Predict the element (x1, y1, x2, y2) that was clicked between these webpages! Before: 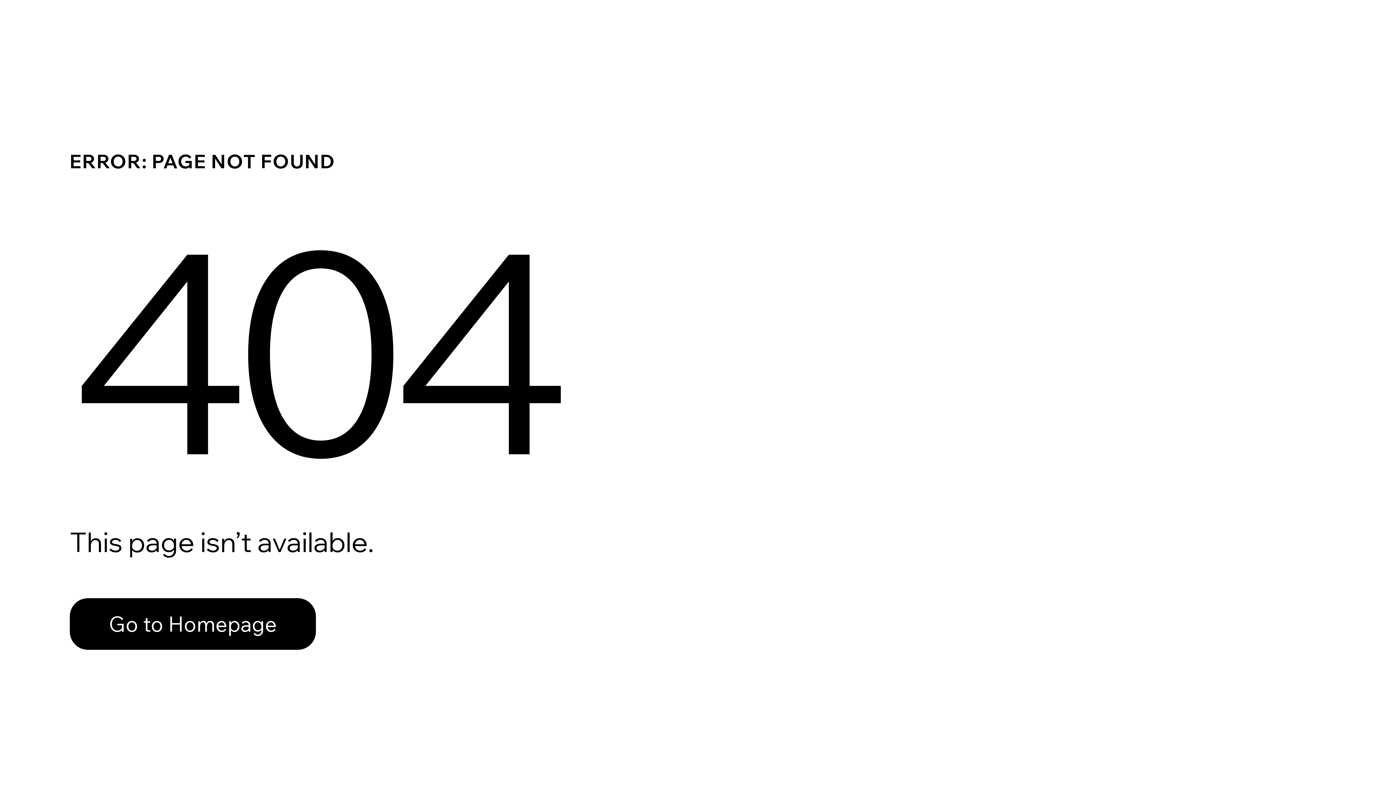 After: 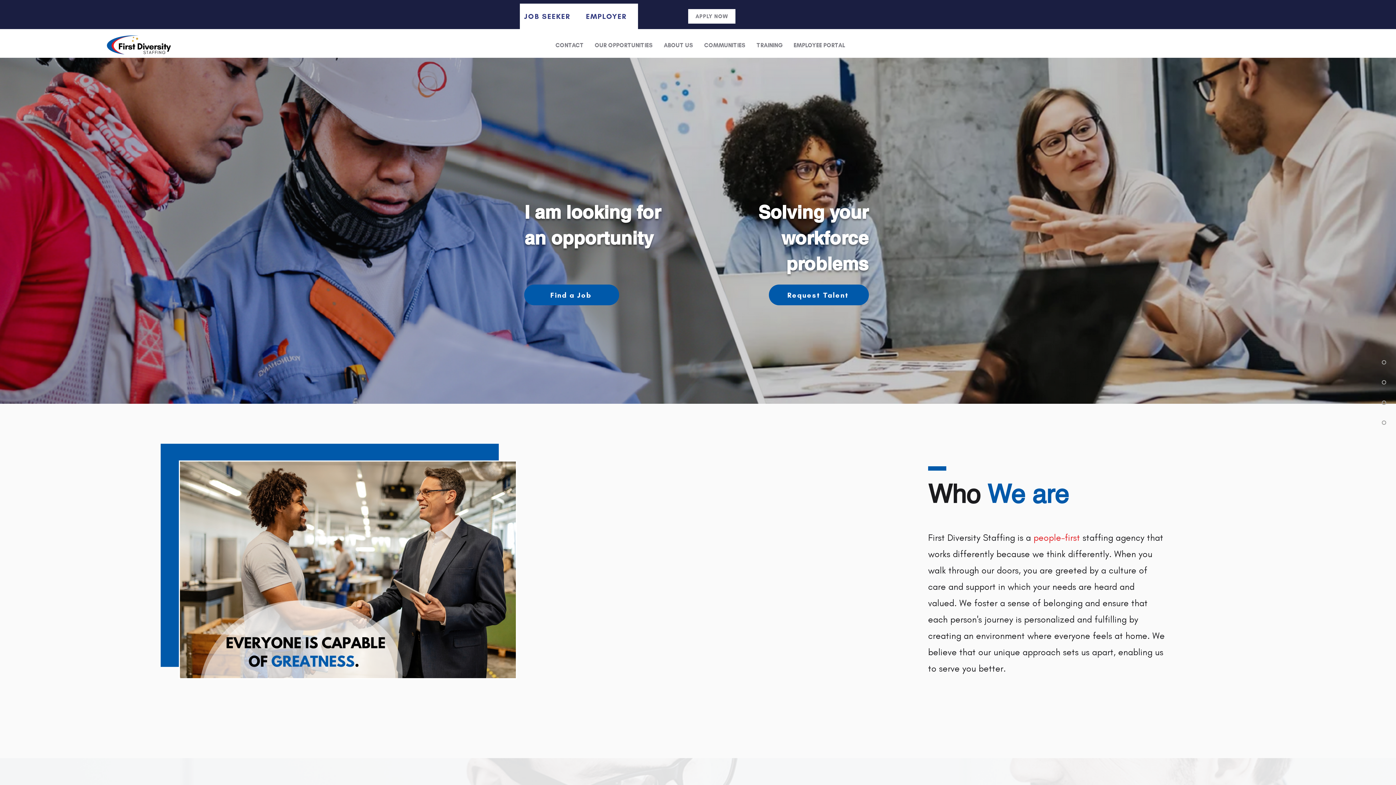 Action: bbox: (69, 598, 316, 650) label: Go to Homepage